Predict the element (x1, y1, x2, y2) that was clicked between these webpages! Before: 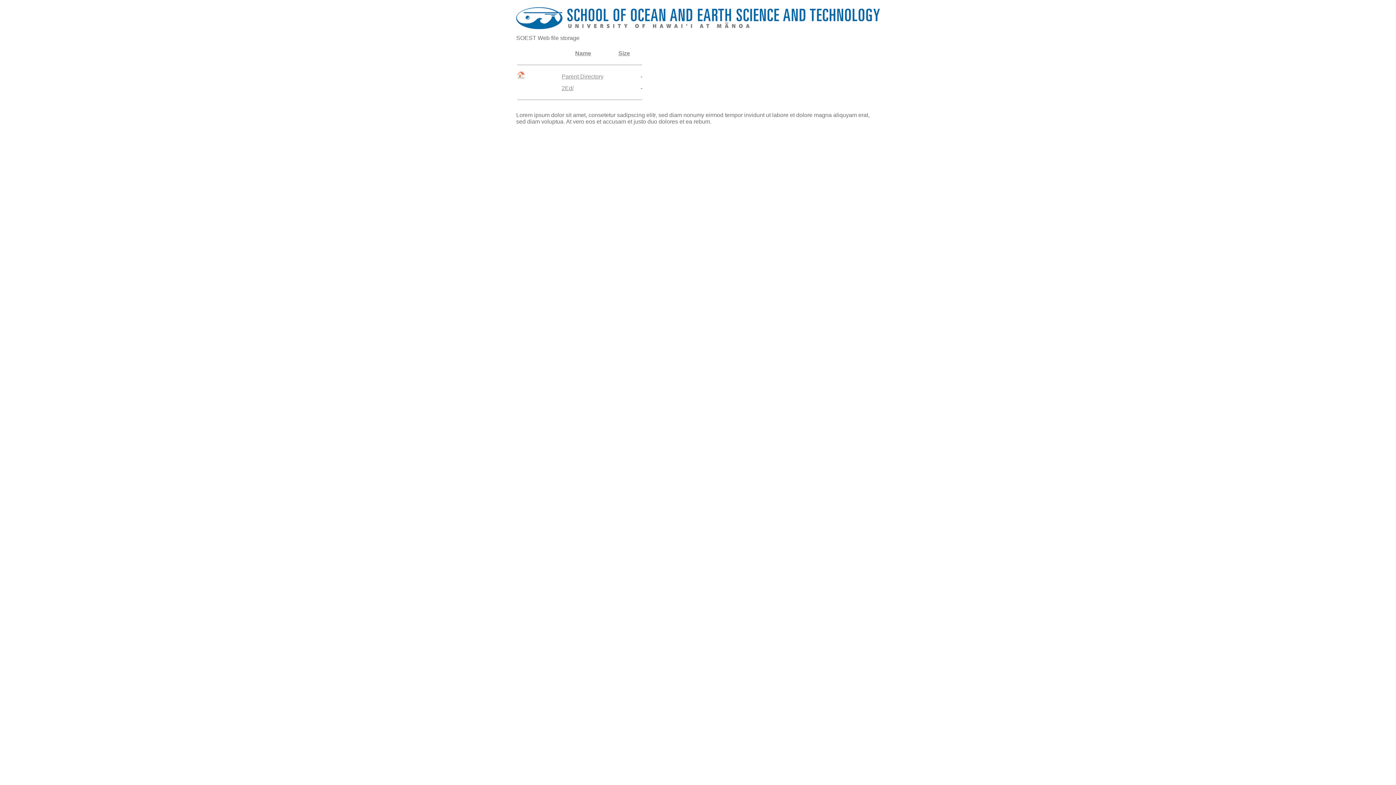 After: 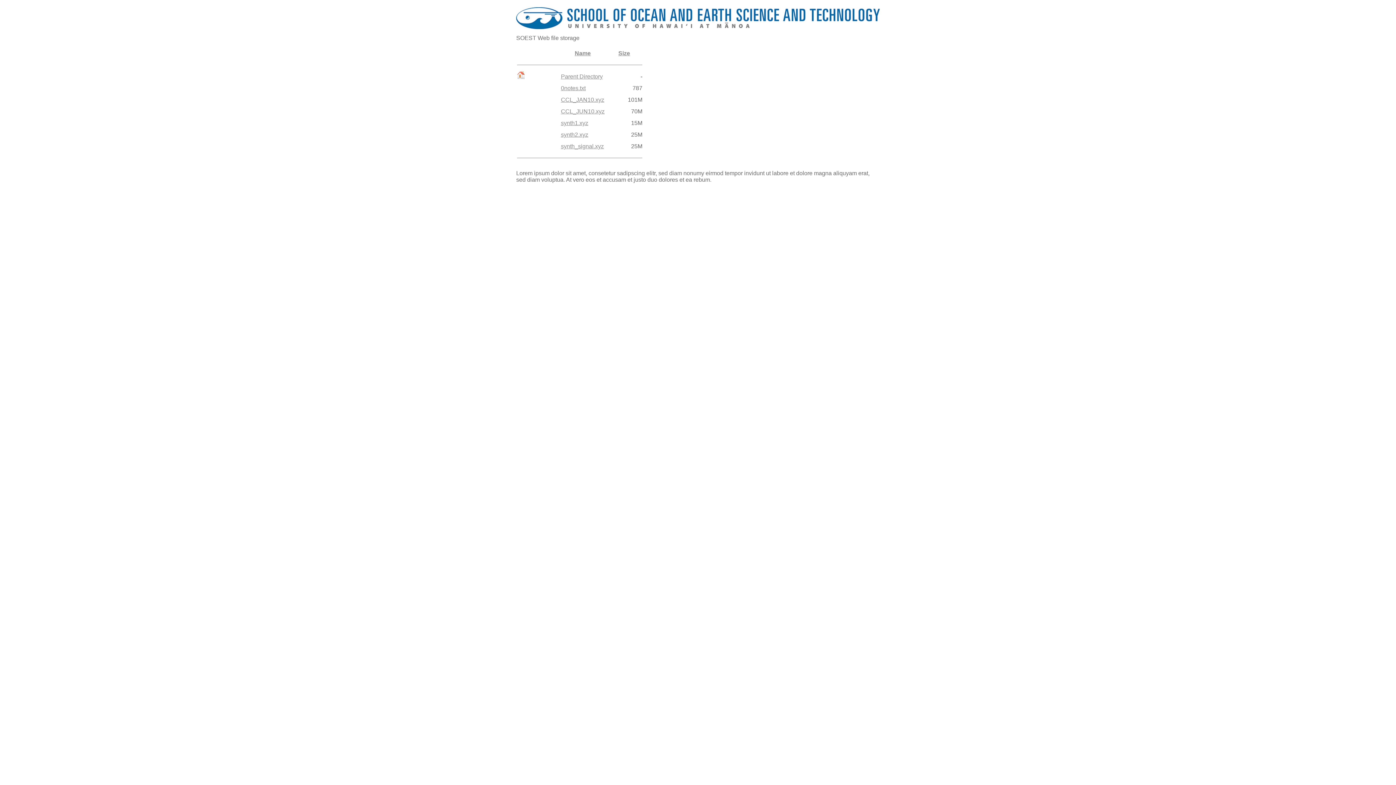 Action: label: 2Ed/ bbox: (561, 85, 573, 91)